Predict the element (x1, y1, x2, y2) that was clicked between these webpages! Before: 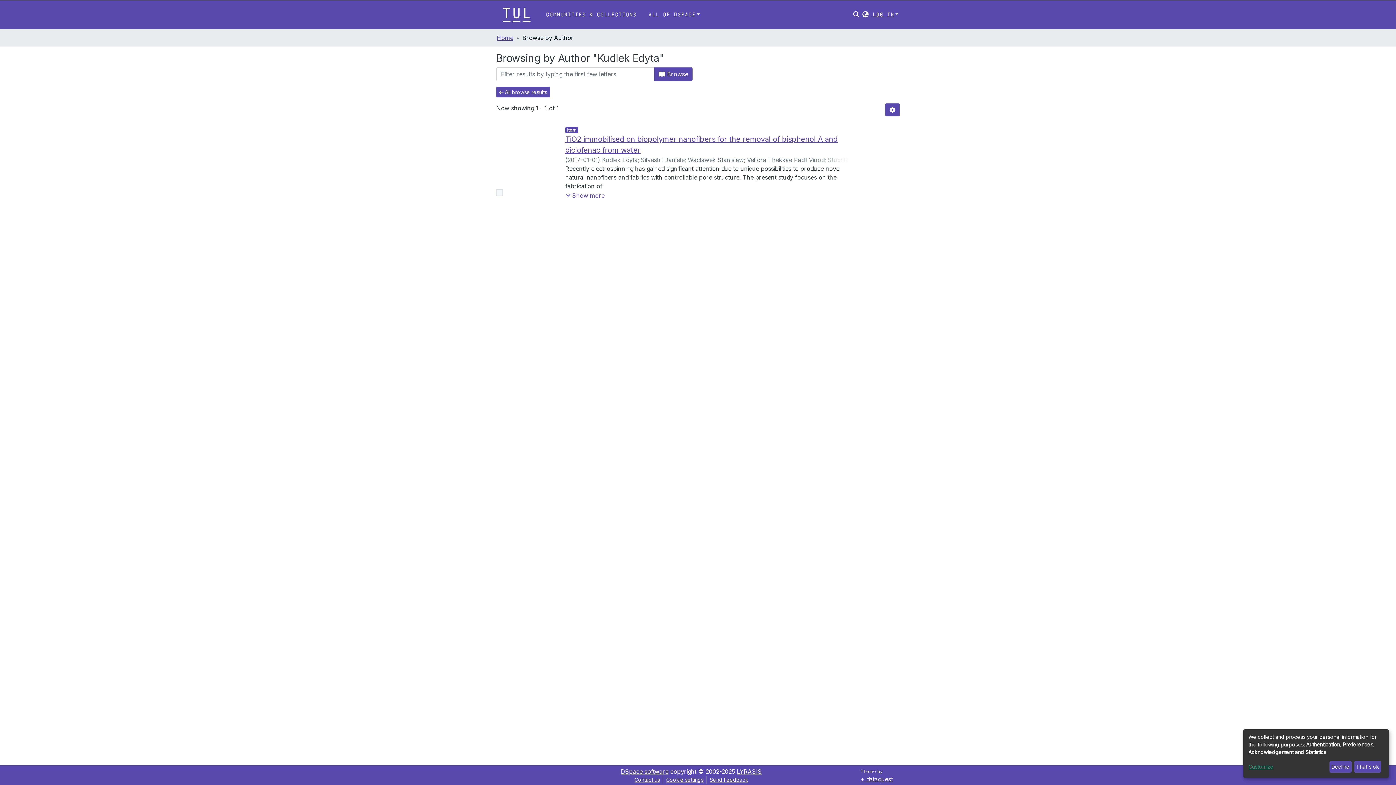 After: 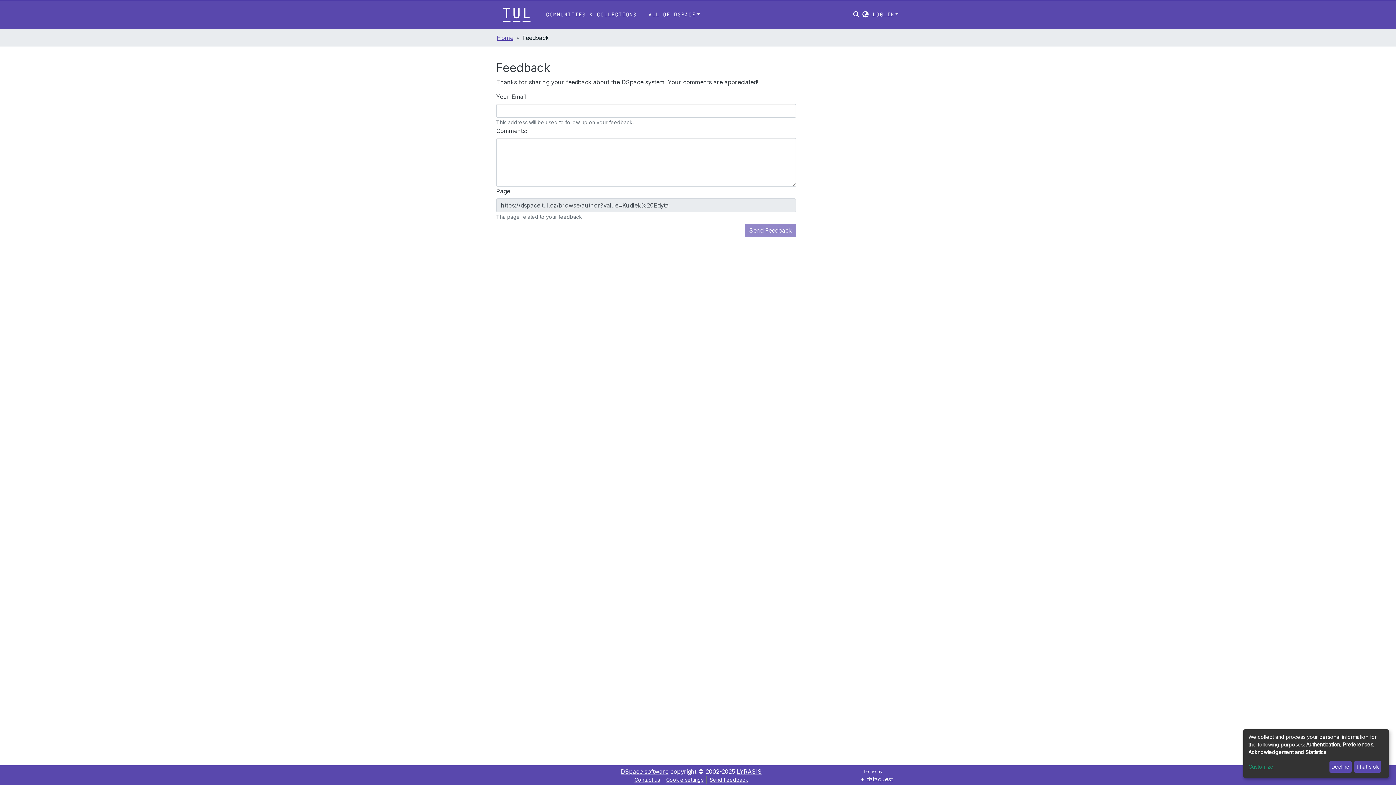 Action: bbox: (707, 776, 751, 783) label: Send Feedback